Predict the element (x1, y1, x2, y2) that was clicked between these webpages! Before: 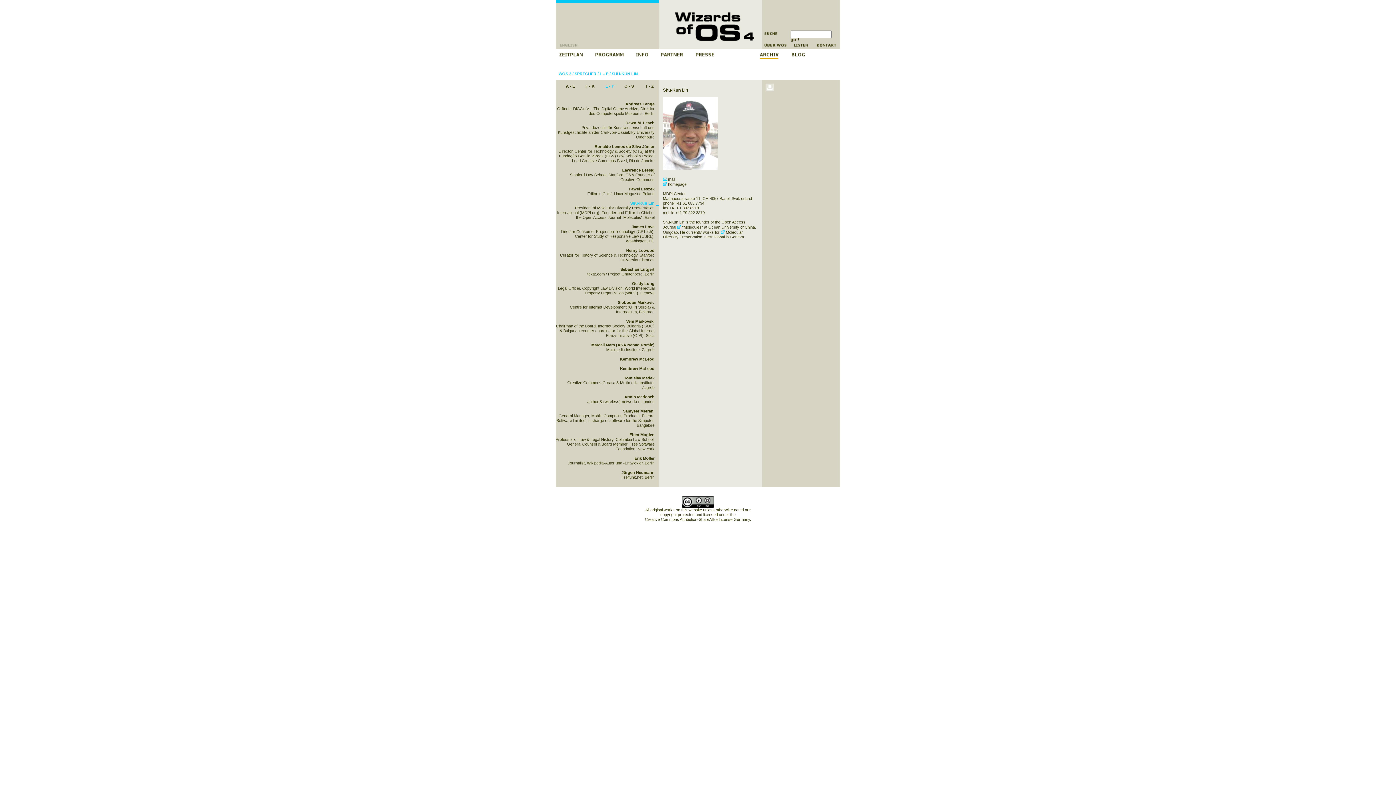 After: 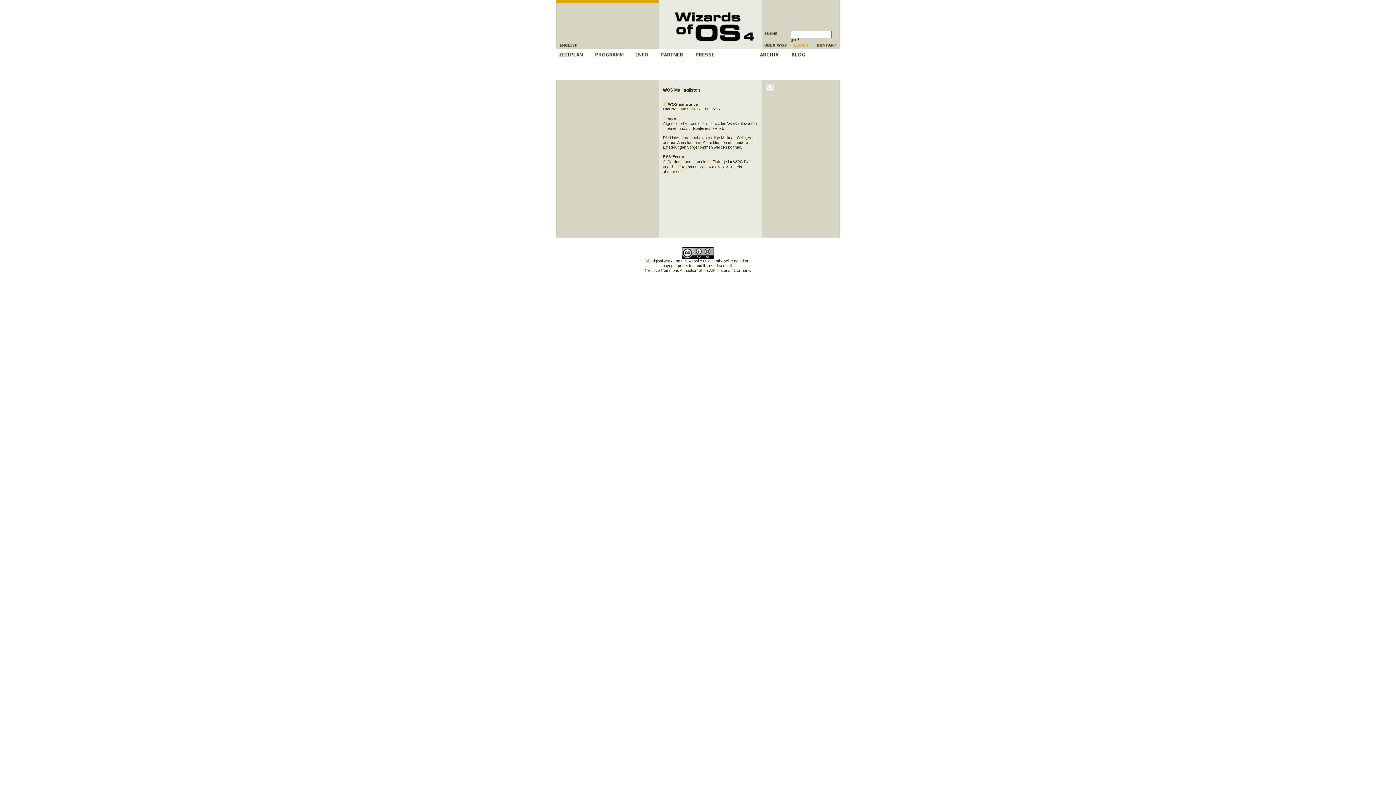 Action: bbox: (787, 45, 813, 49)